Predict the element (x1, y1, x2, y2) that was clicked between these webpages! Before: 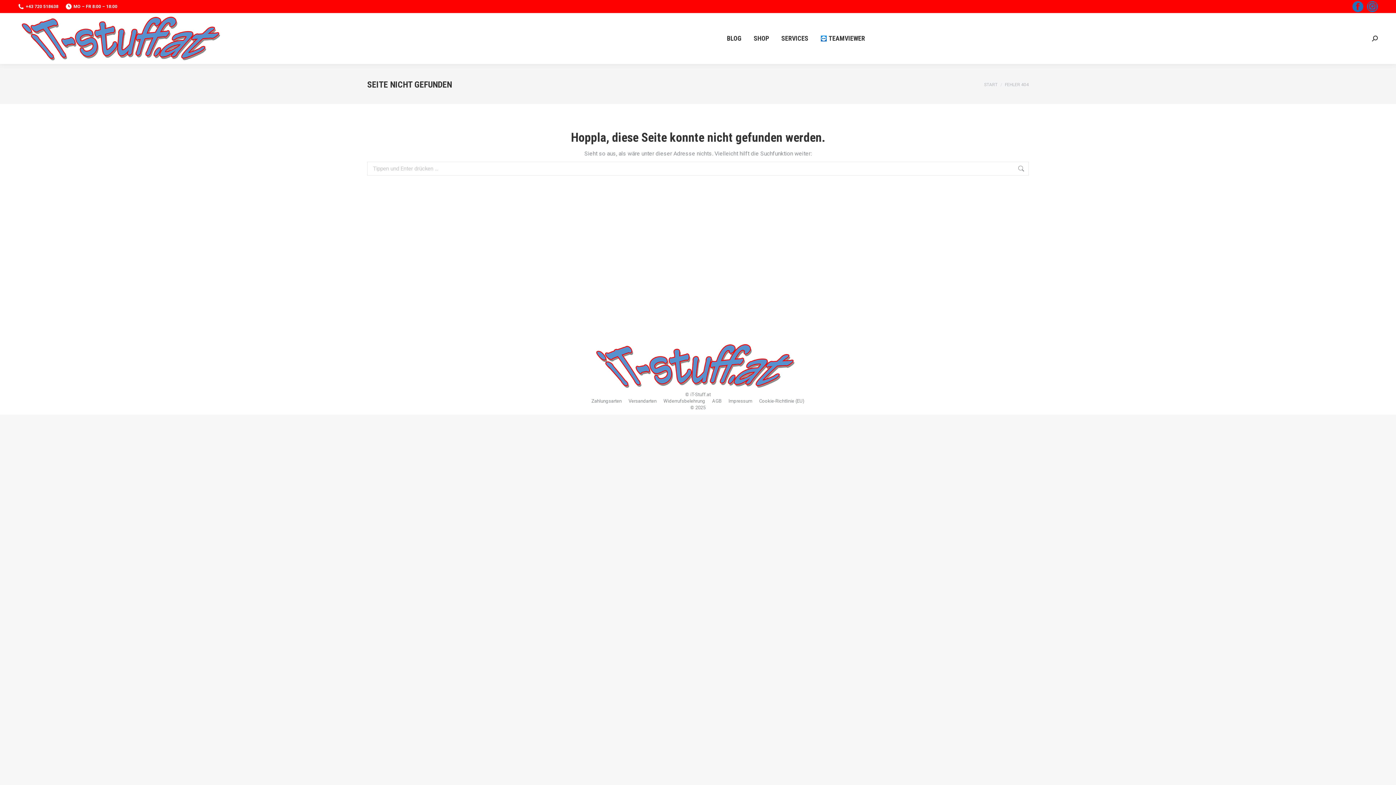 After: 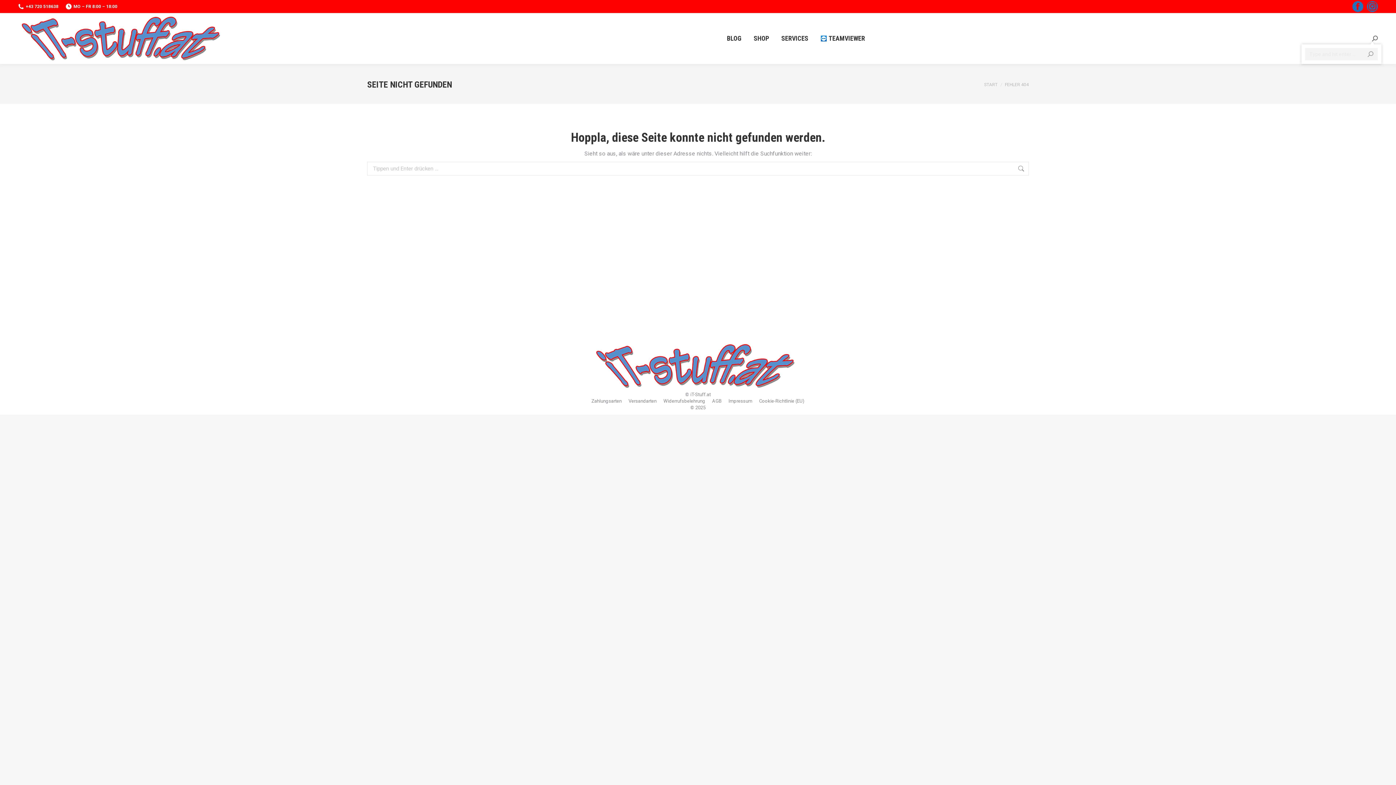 Action: bbox: (1372, 35, 1378, 41)